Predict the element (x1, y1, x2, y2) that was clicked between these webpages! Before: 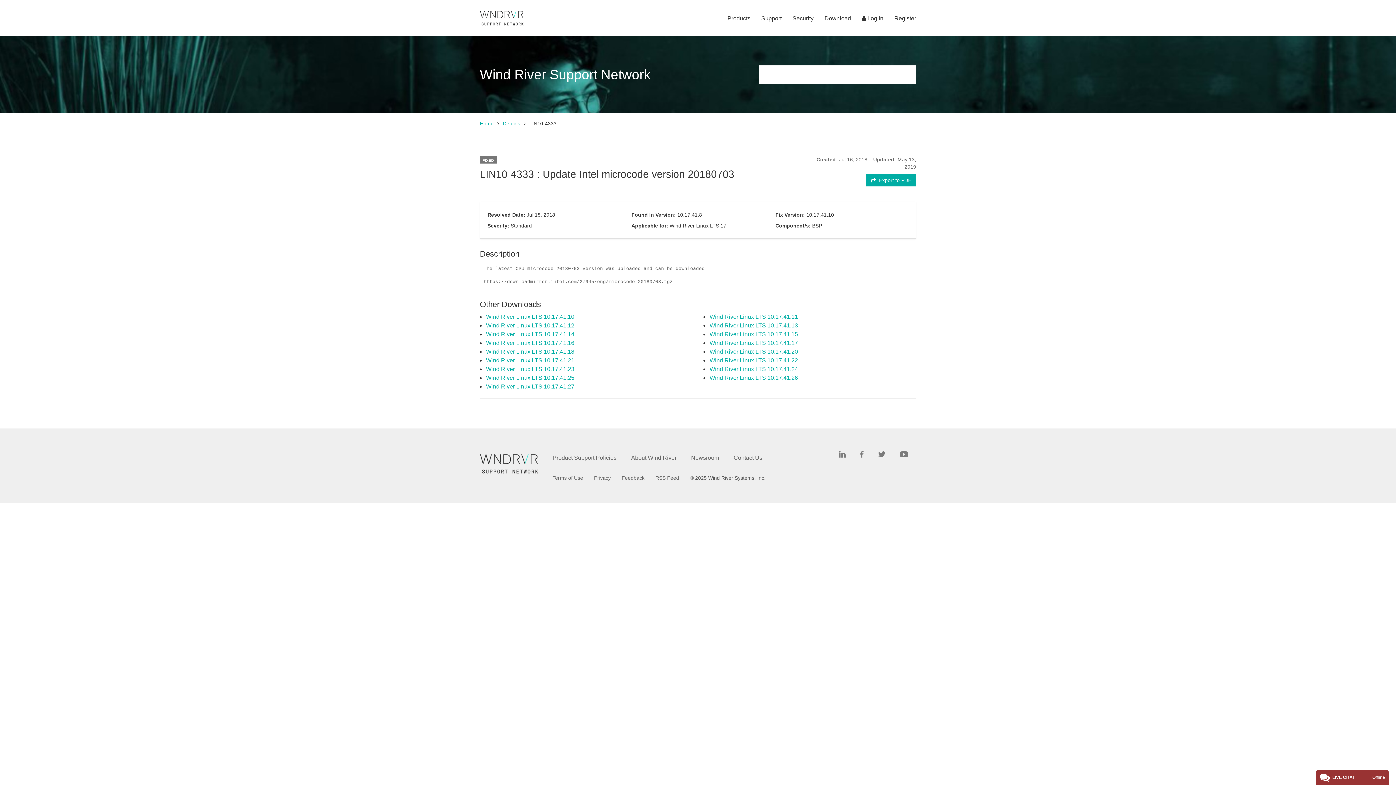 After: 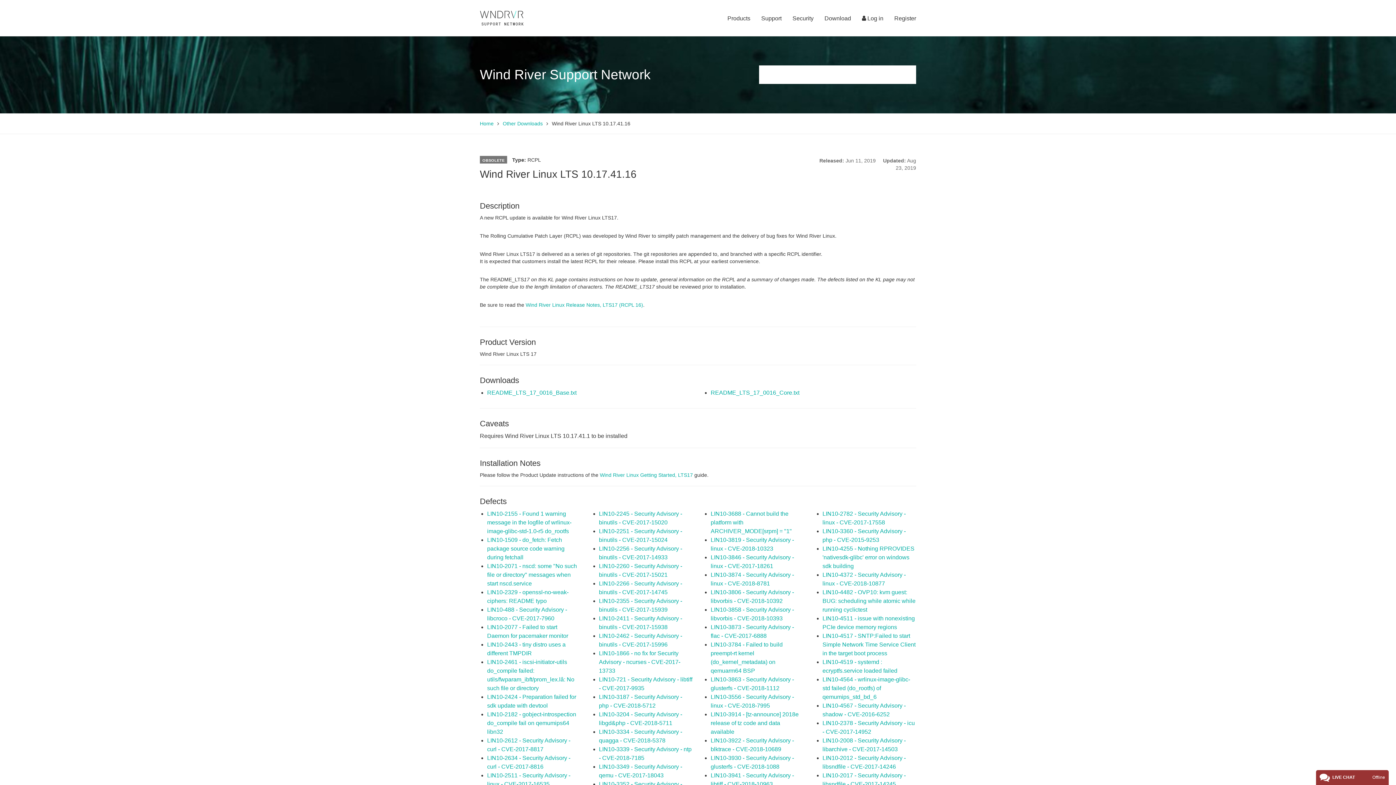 Action: label: Wind River Linux LTS 10.17.41.16 bbox: (486, 339, 574, 346)